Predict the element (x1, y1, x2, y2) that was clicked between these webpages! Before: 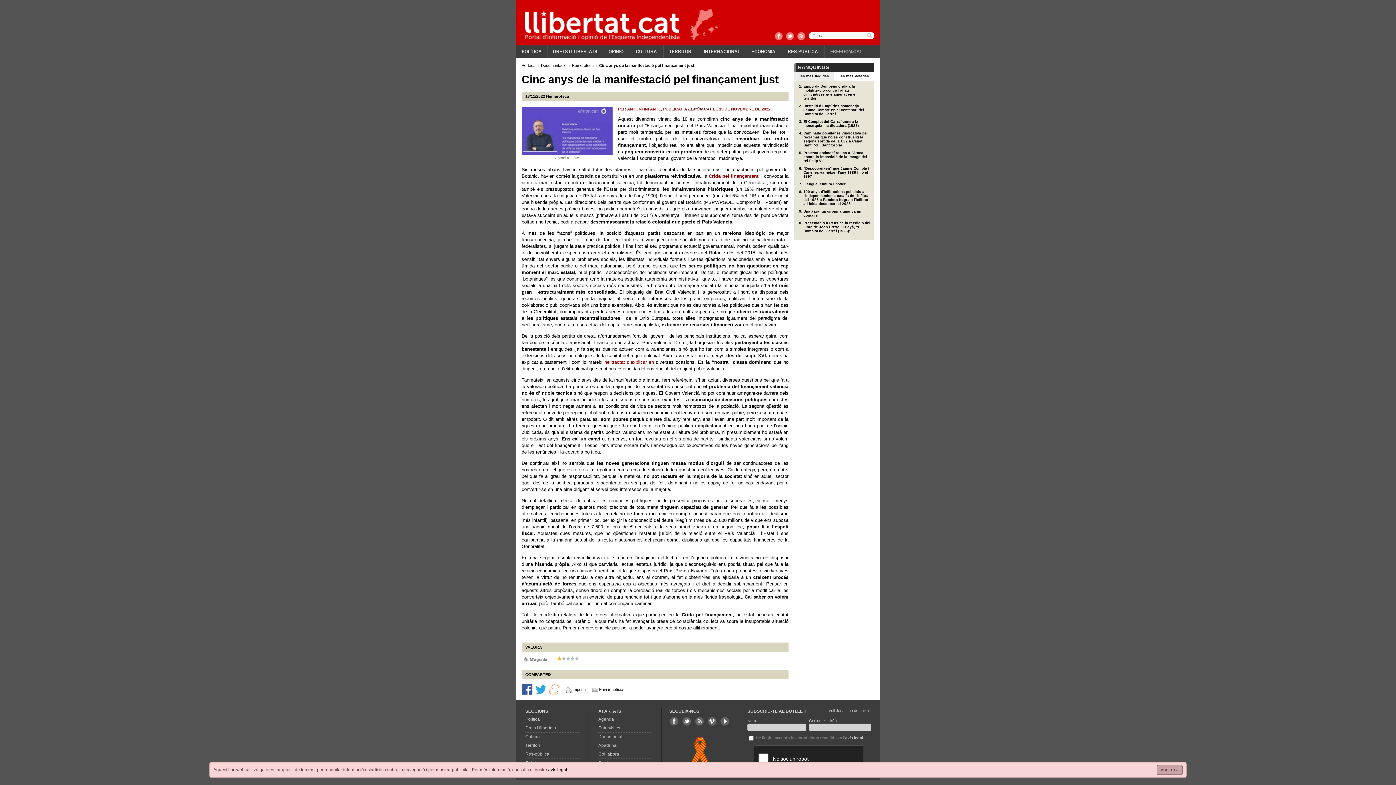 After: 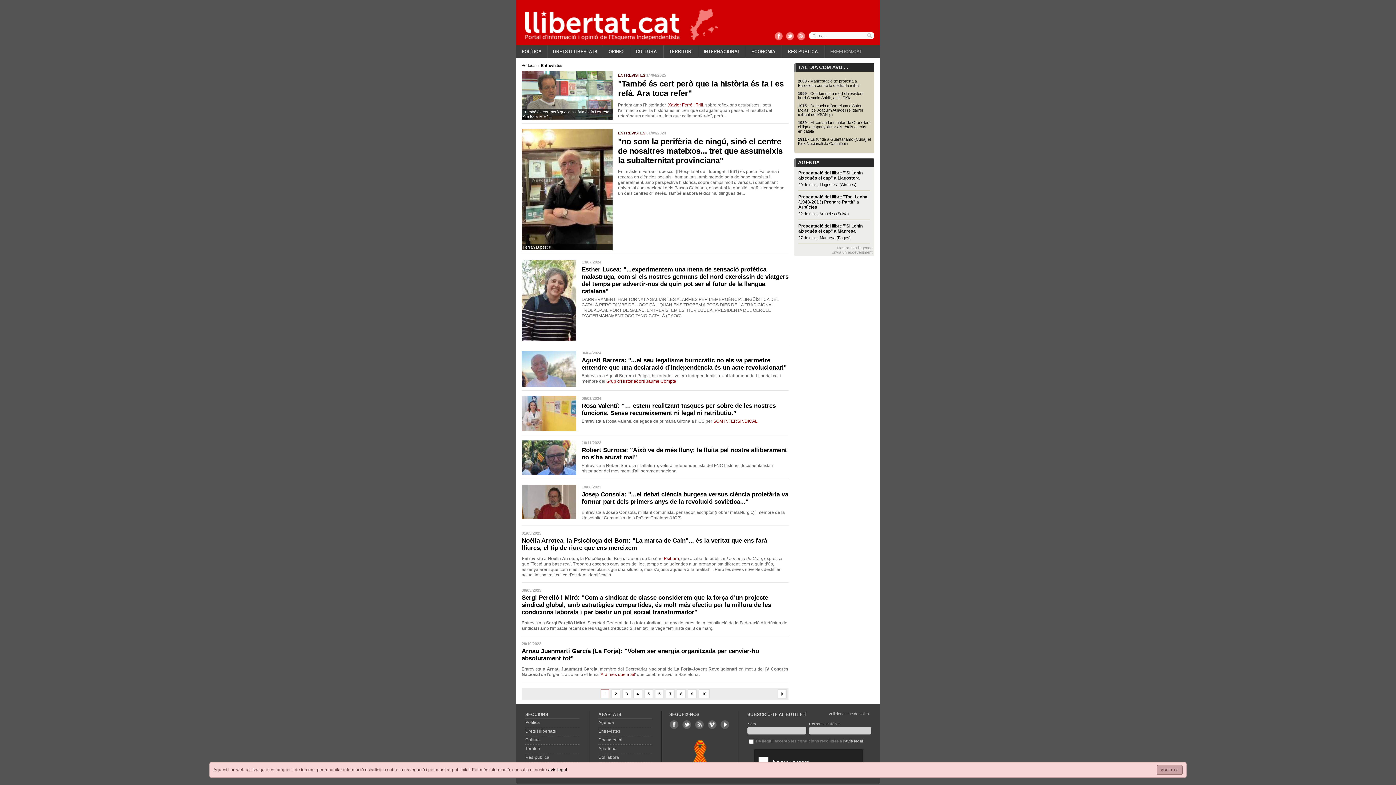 Action: label: Entrevistes bbox: (598, 725, 620, 730)